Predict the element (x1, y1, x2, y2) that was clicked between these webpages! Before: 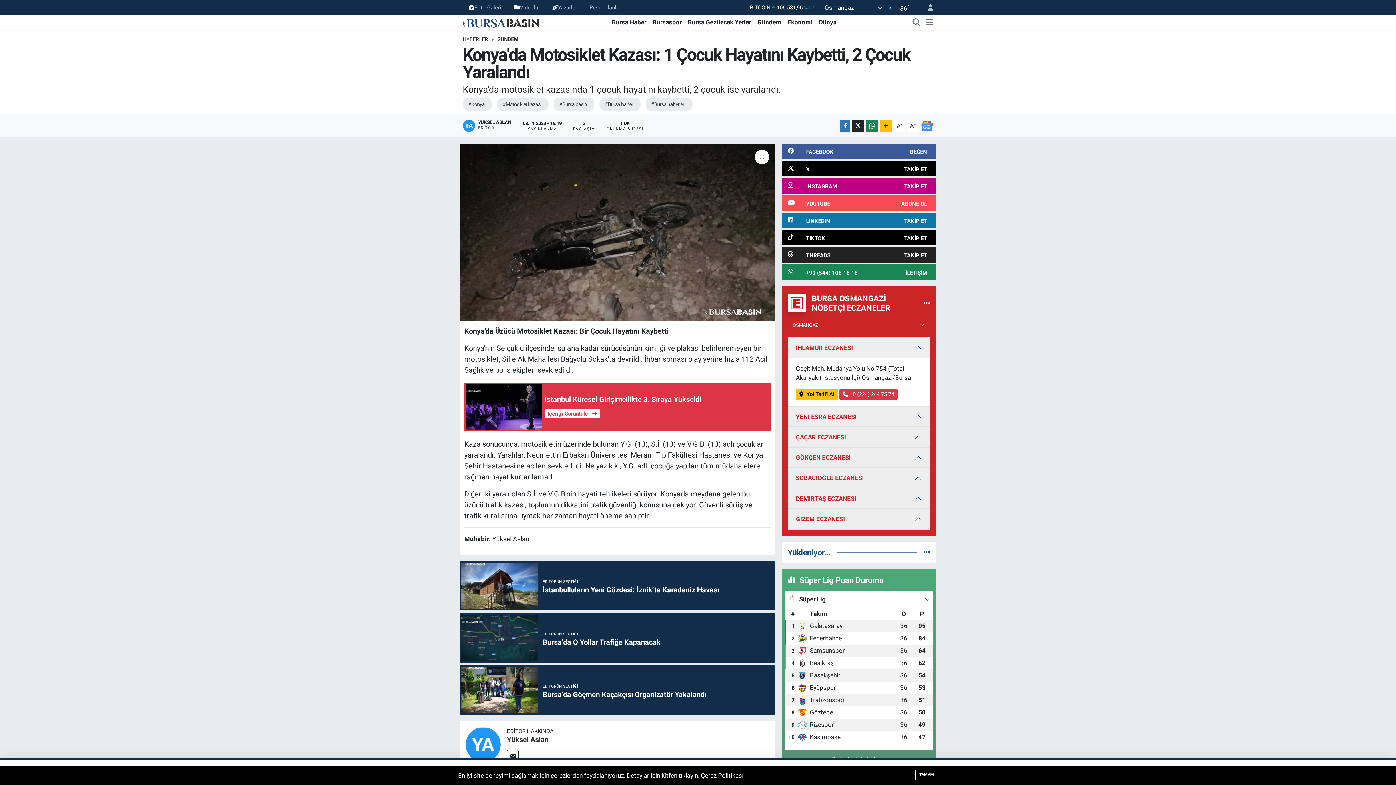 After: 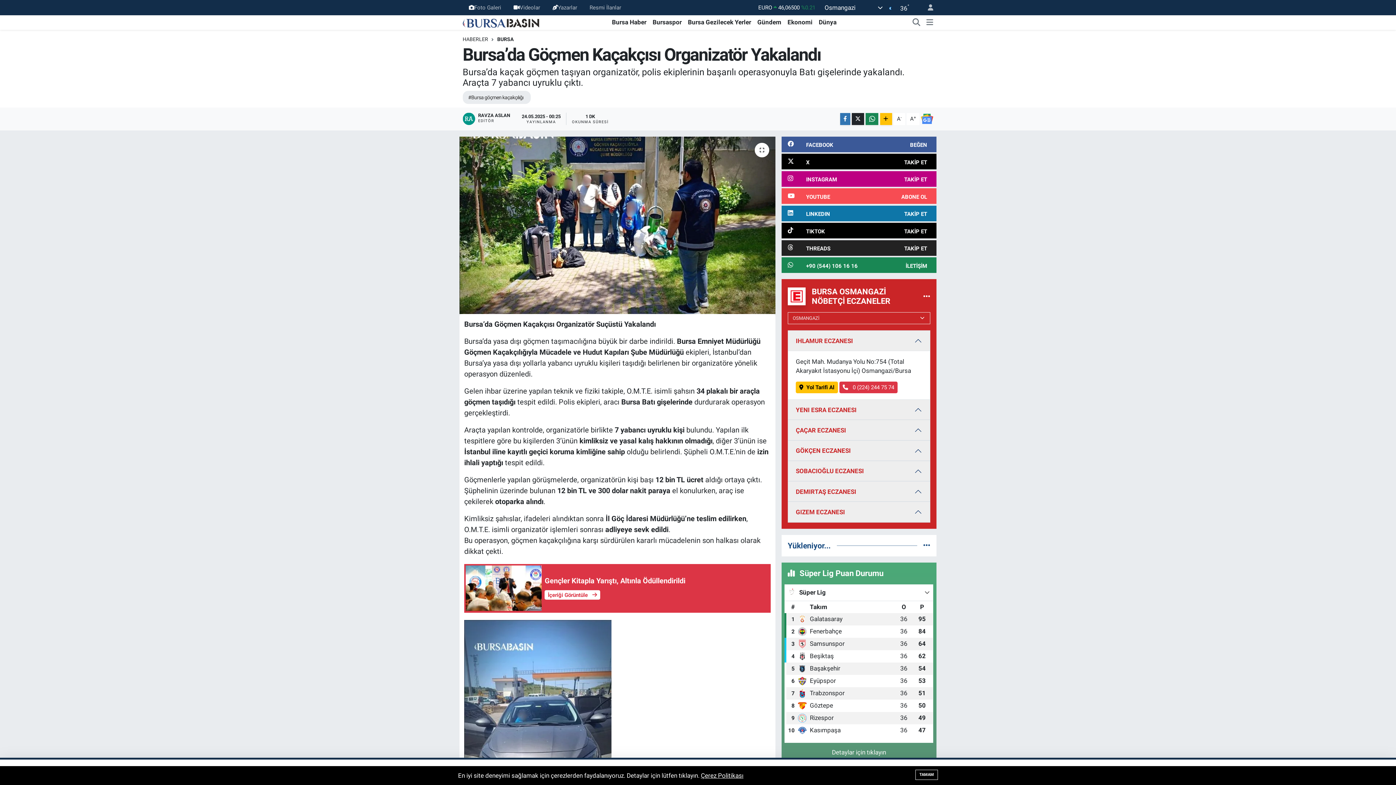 Action: label: EDİTÖRÜN SEÇTİĞİ
Bursa’da Göçmen Kaçakçısı Organizatör Yakalandı bbox: (459, 665, 775, 715)